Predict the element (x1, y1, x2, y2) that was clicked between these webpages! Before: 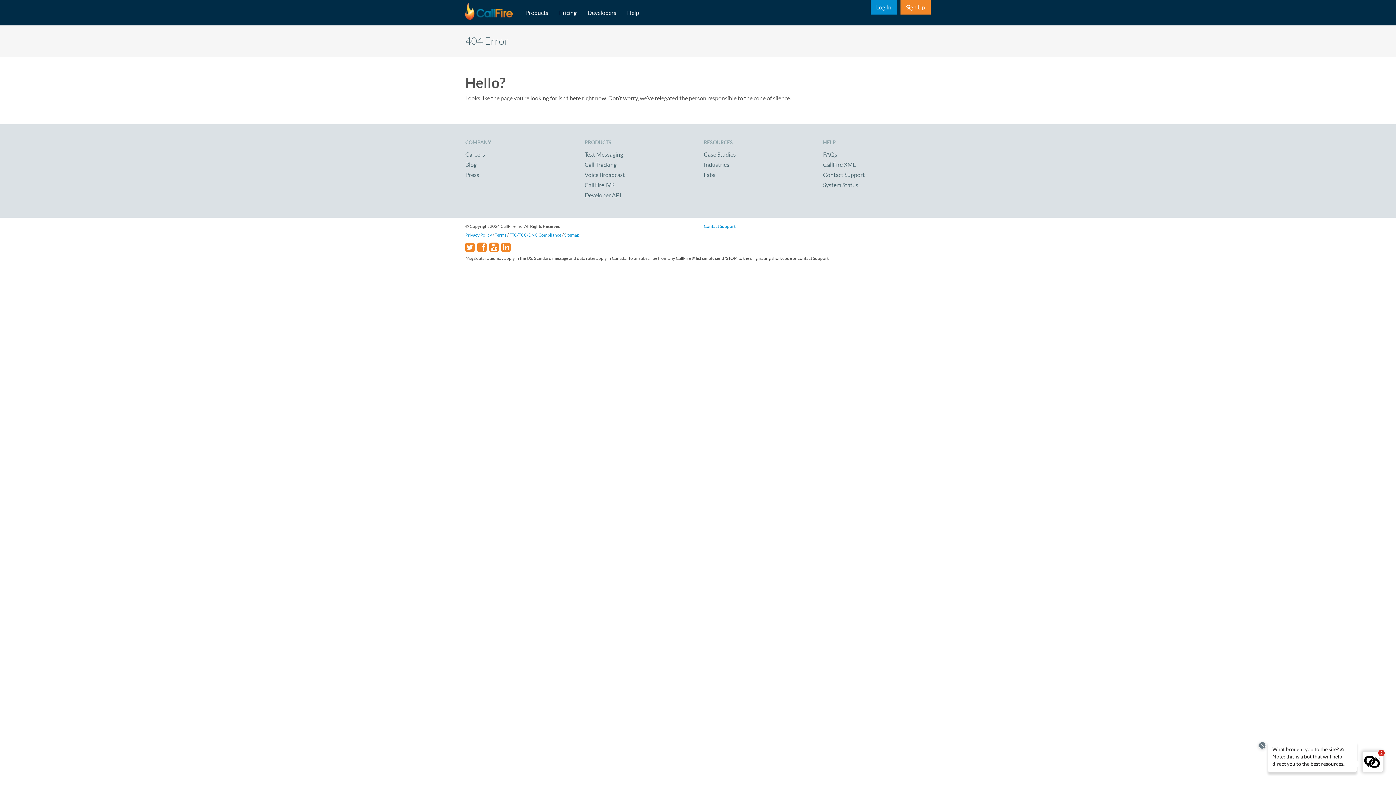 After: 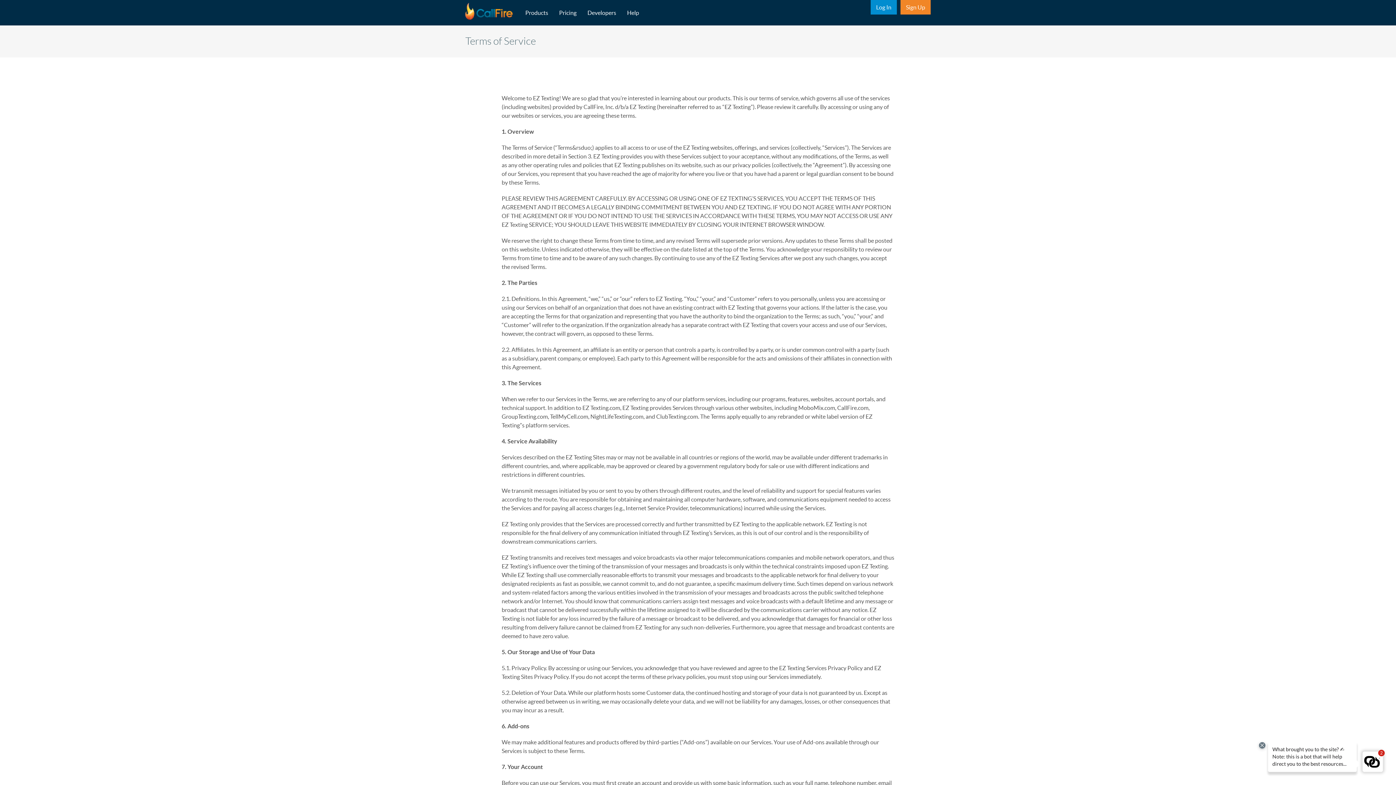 Action: label: Terms bbox: (494, 232, 506, 237)